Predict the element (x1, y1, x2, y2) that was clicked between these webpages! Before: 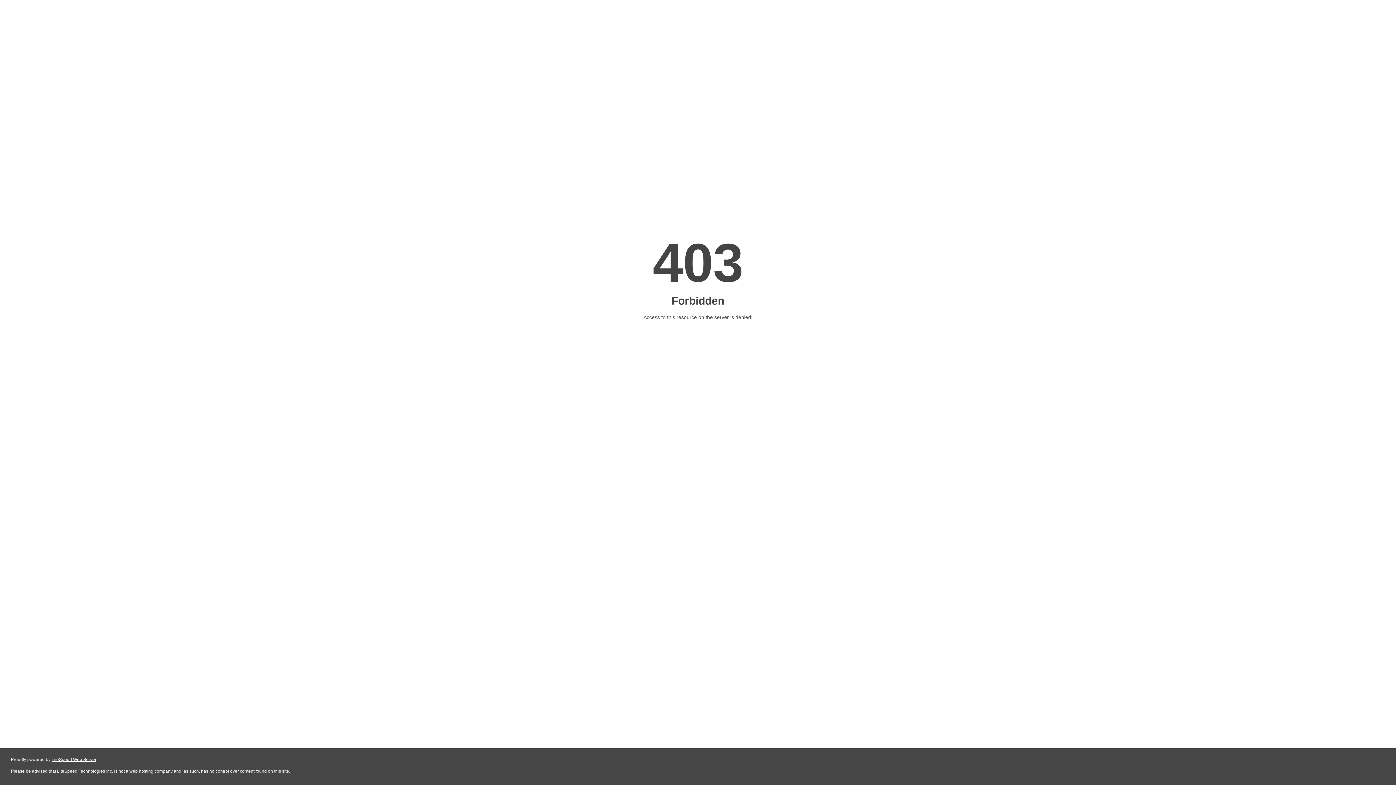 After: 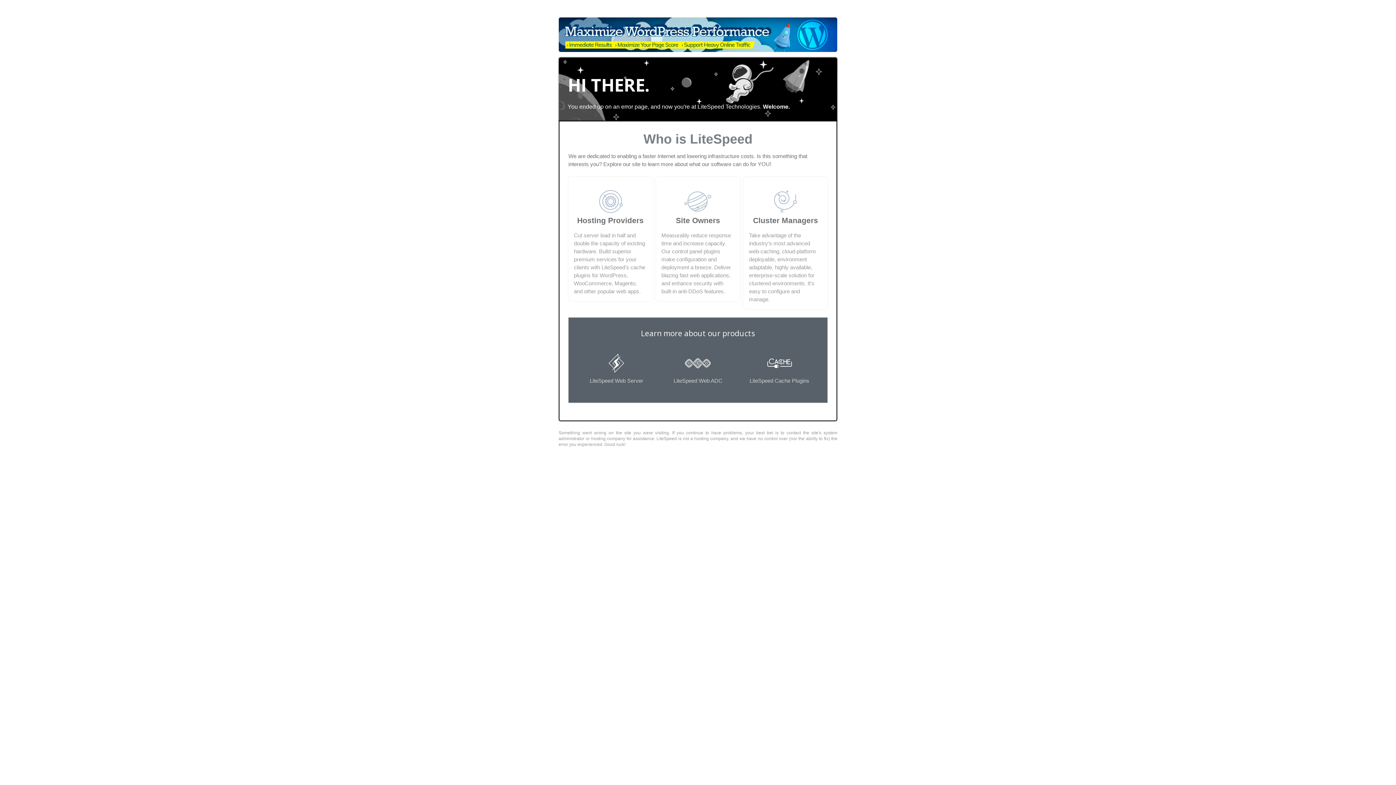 Action: label: LiteSpeed Web Server bbox: (51, 757, 96, 762)